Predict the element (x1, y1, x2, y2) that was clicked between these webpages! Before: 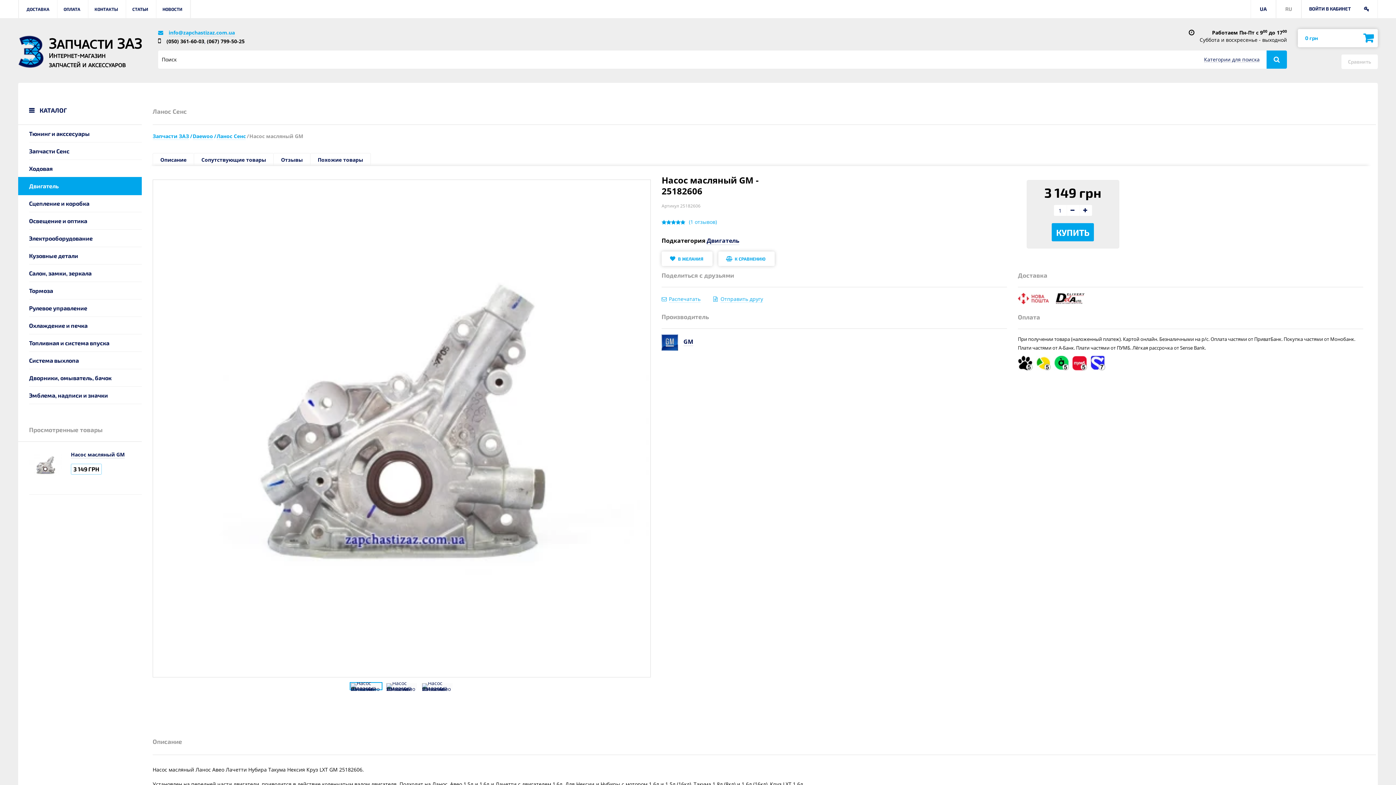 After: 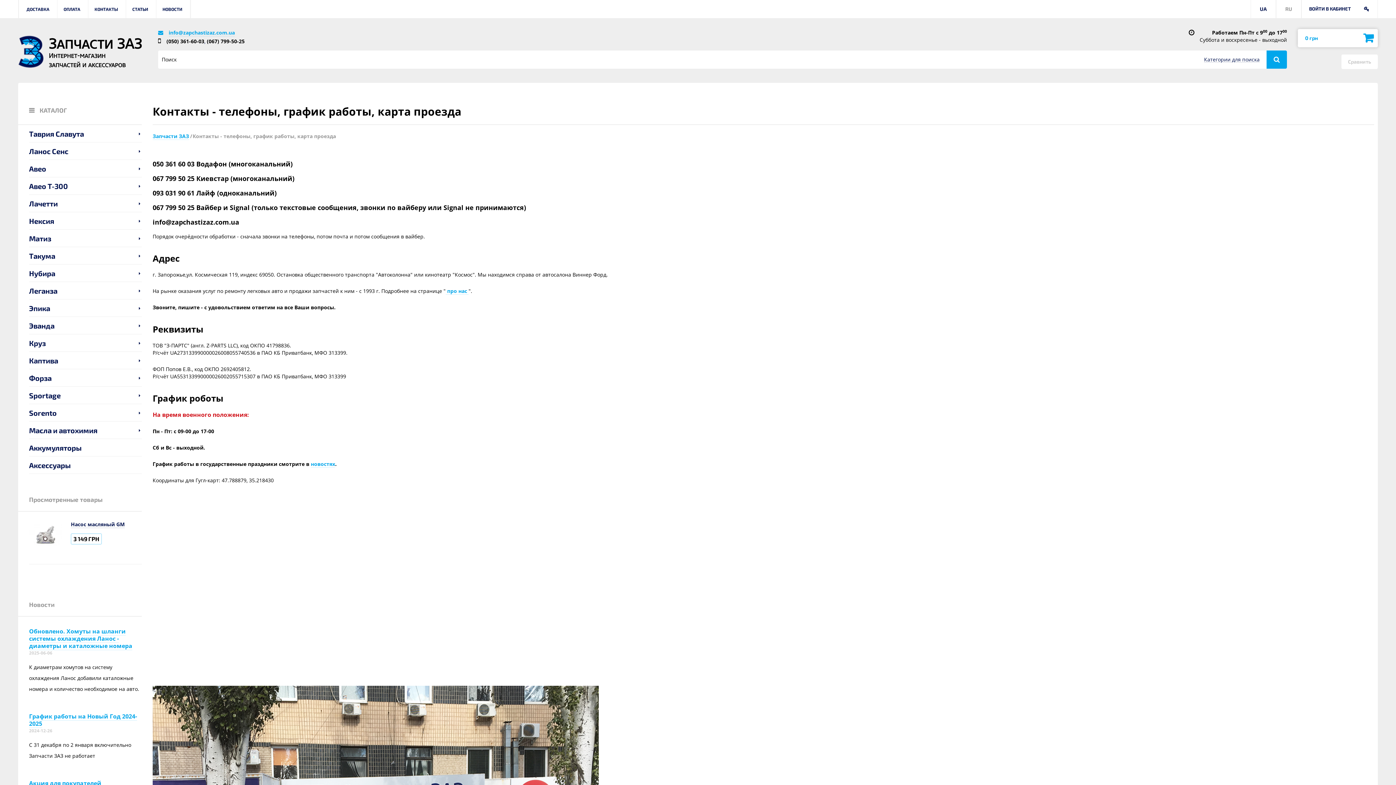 Action: label: КОНТАКТЫ bbox: (86, 0, 125, 18)